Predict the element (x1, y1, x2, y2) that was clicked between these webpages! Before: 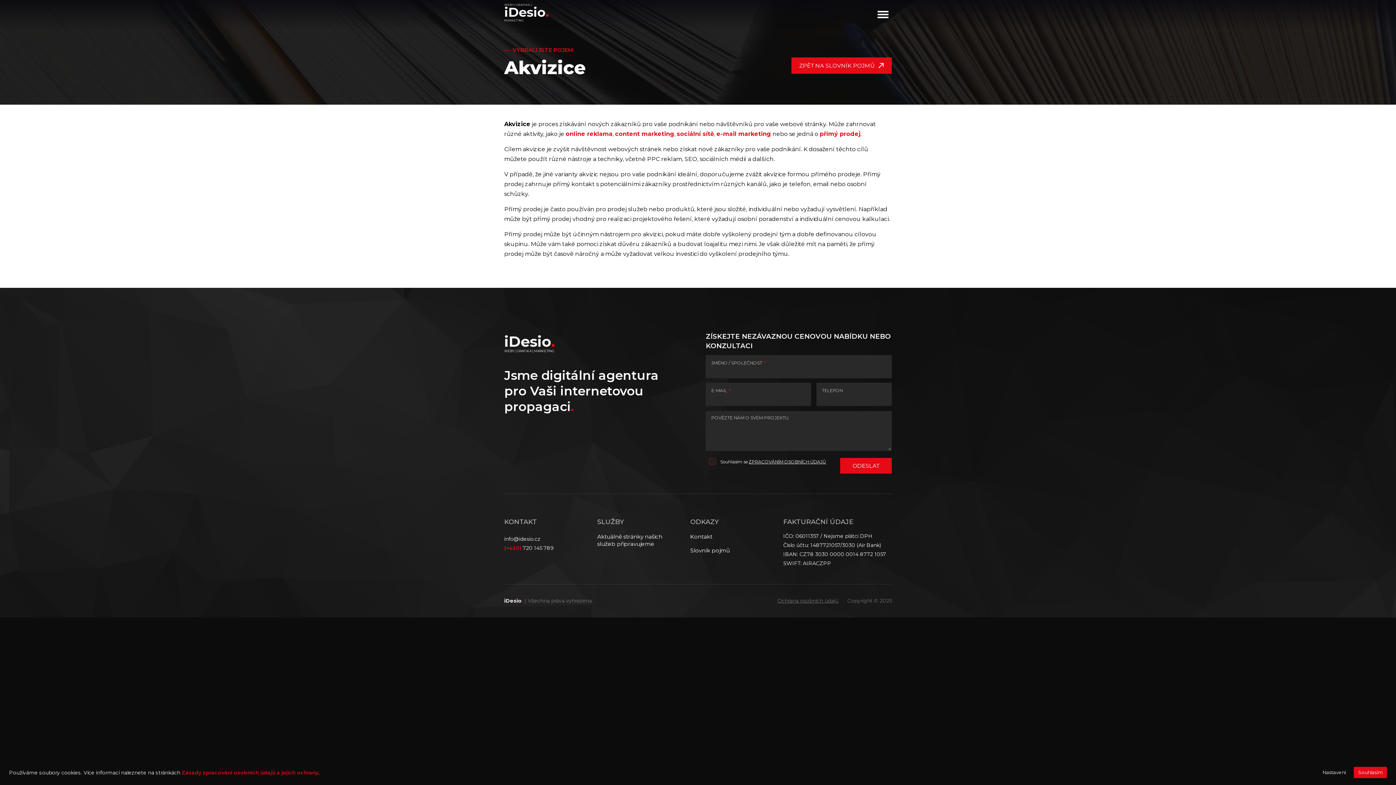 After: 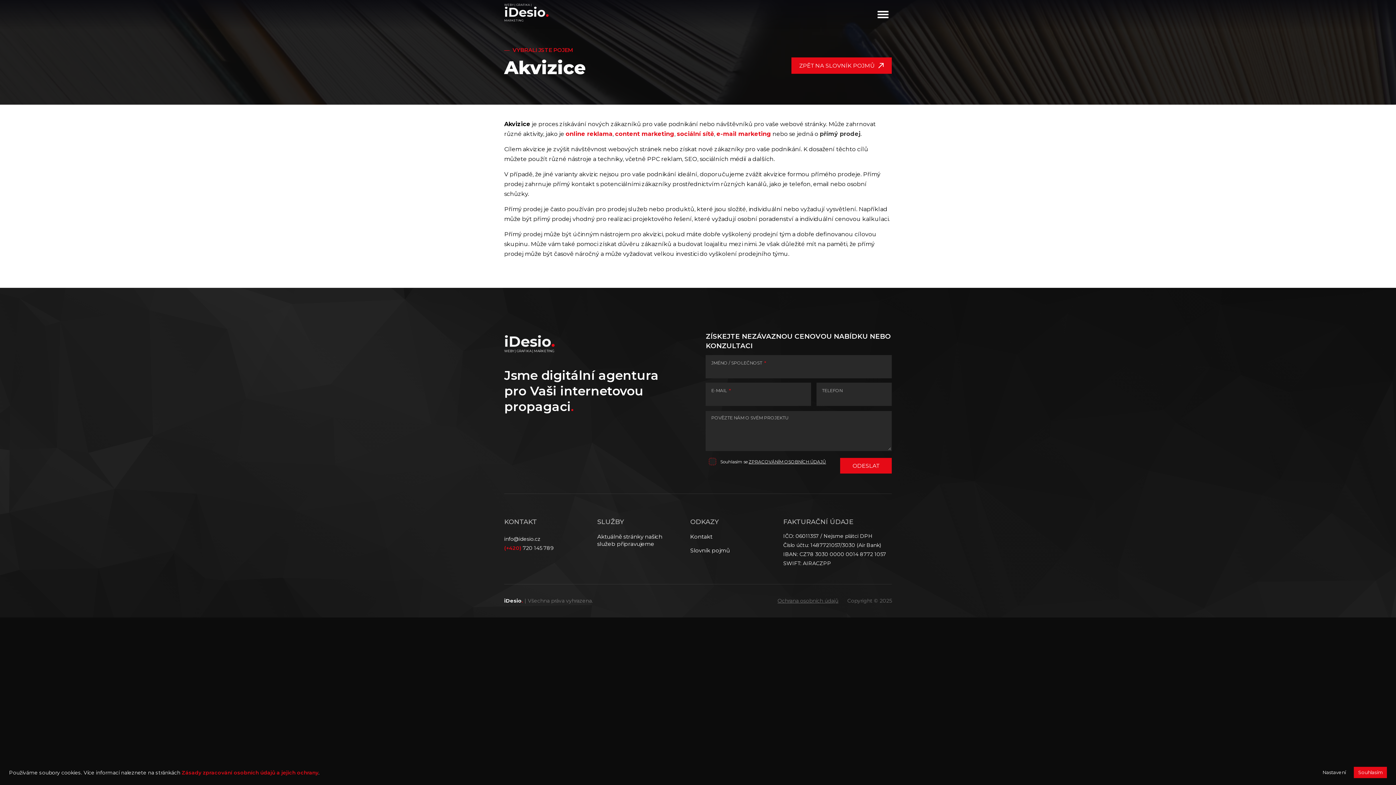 Action: label: přímý prodej bbox: (820, 130, 860, 137)